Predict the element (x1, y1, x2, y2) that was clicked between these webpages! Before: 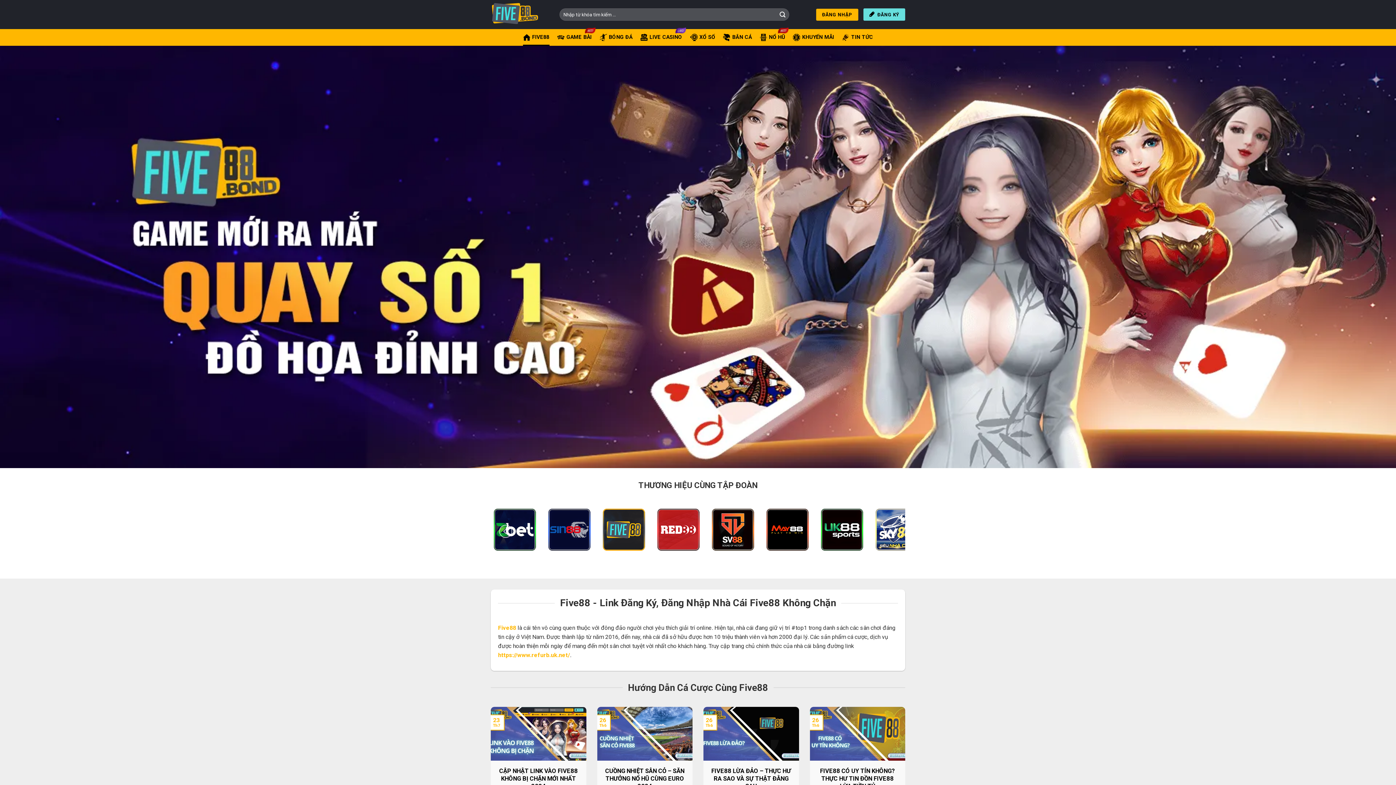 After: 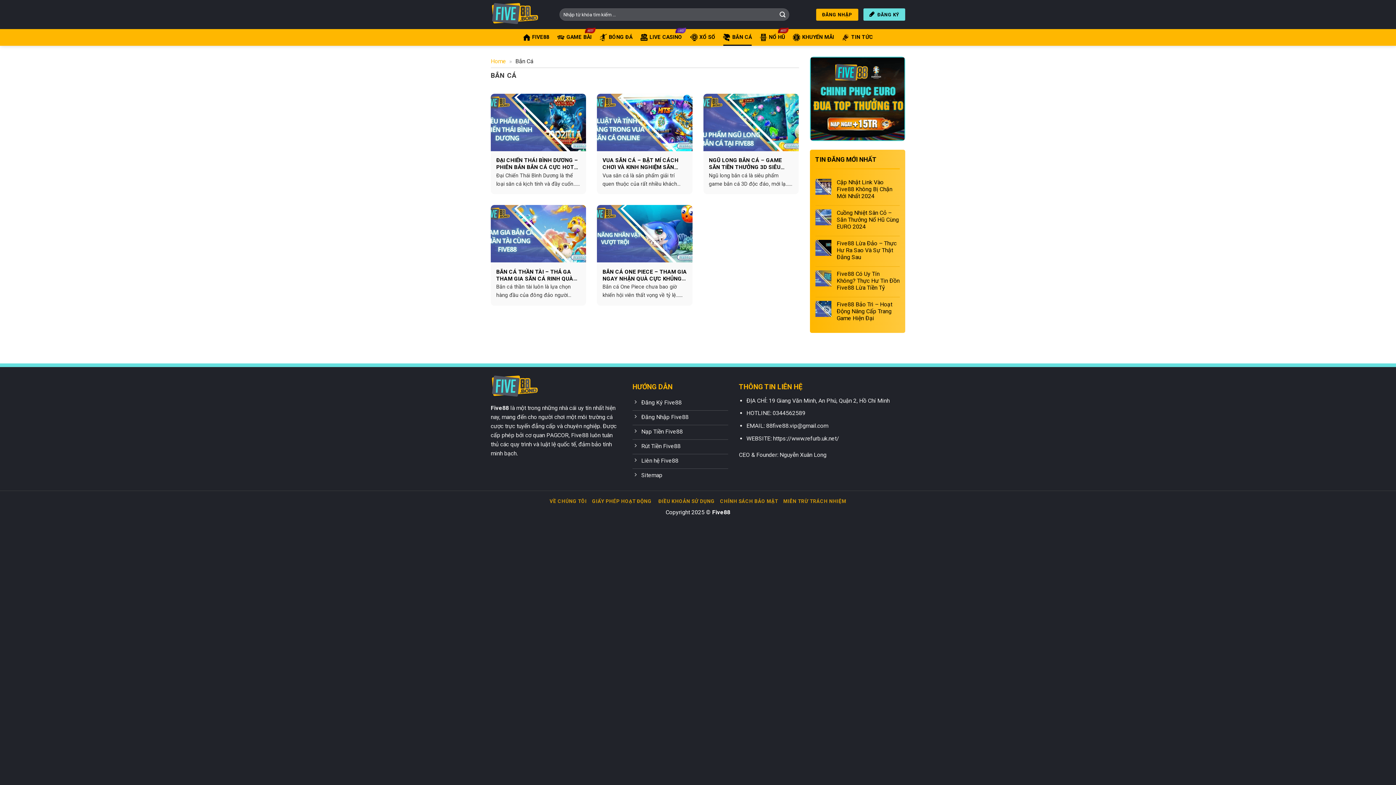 Action: bbox: (723, 29, 752, 45) label: BẮN CÁ